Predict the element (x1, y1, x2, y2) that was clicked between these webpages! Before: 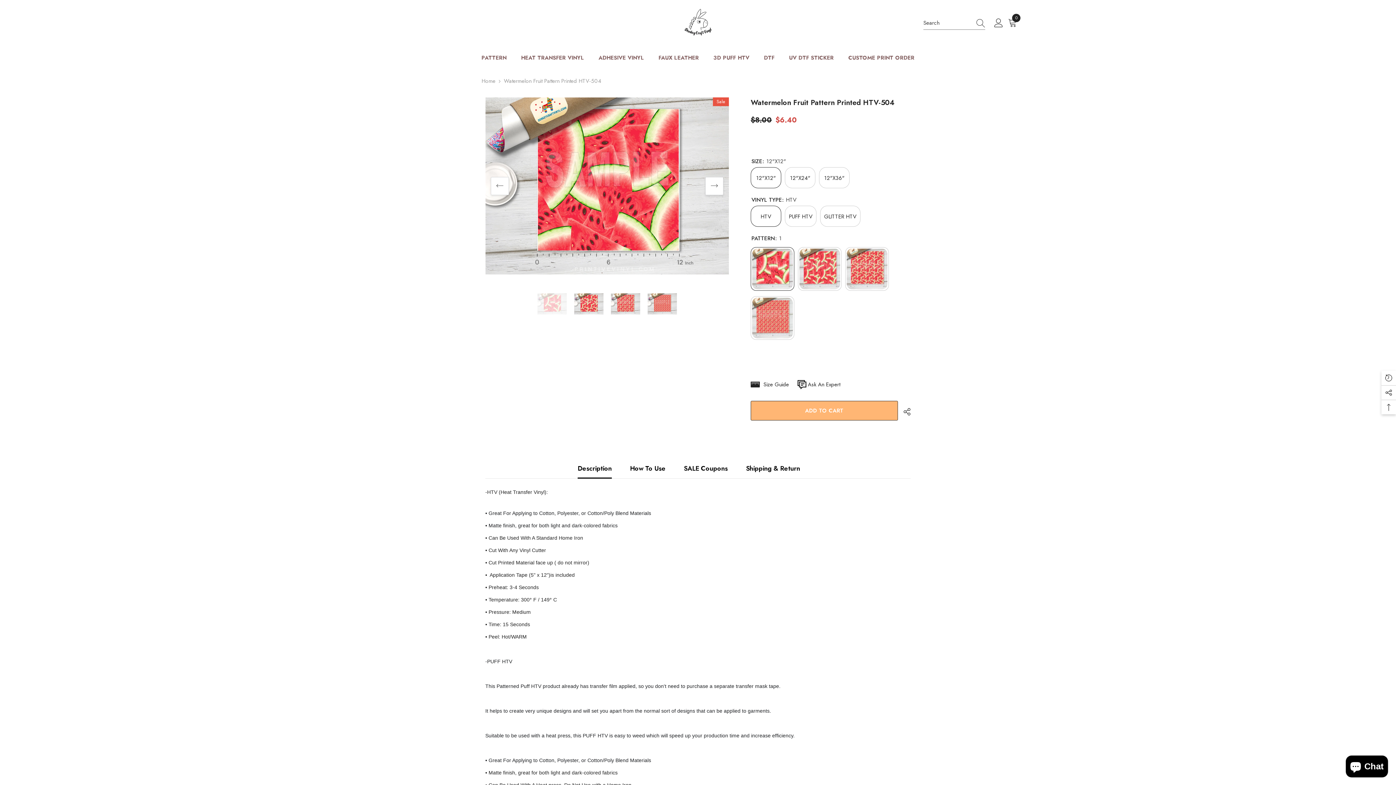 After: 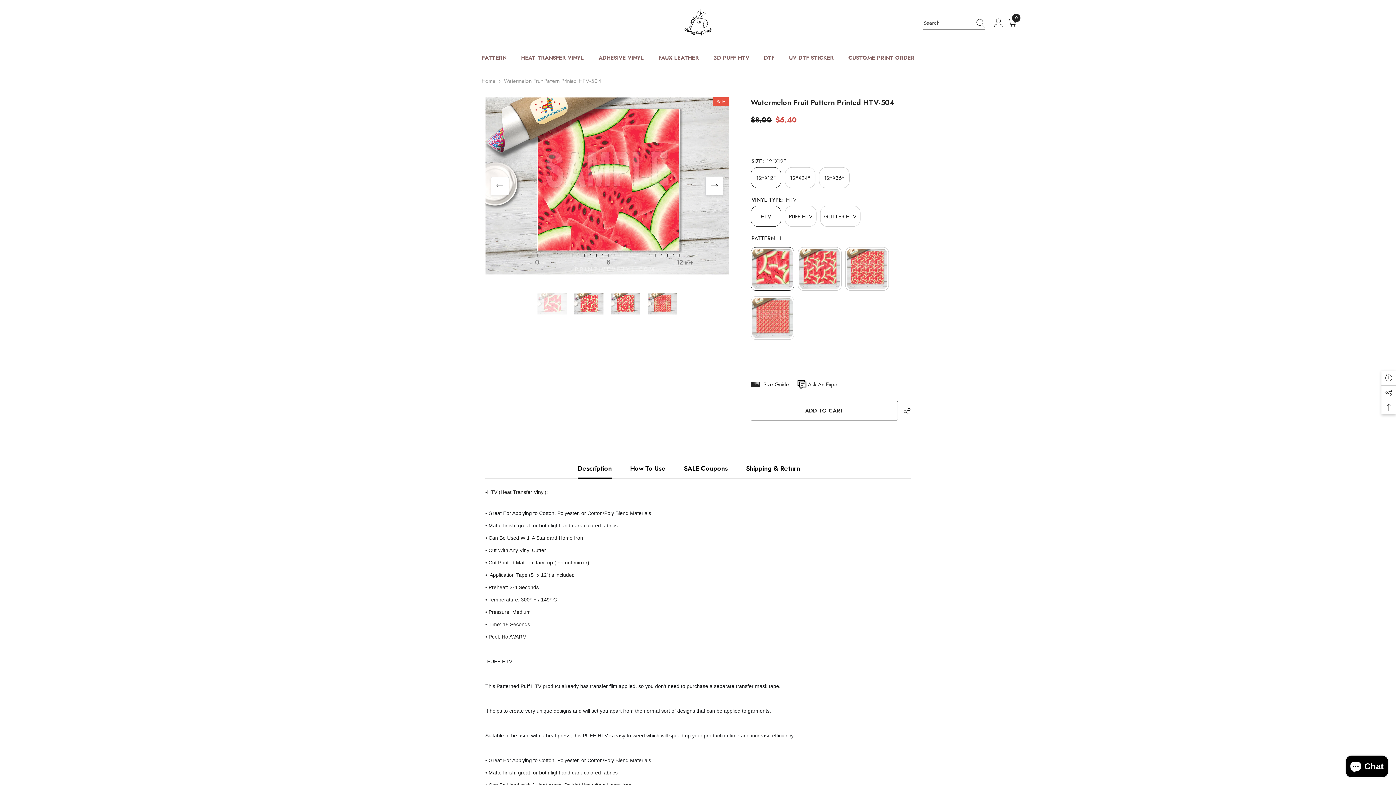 Action: label: ADD TO CART bbox: (750, 401, 898, 420)